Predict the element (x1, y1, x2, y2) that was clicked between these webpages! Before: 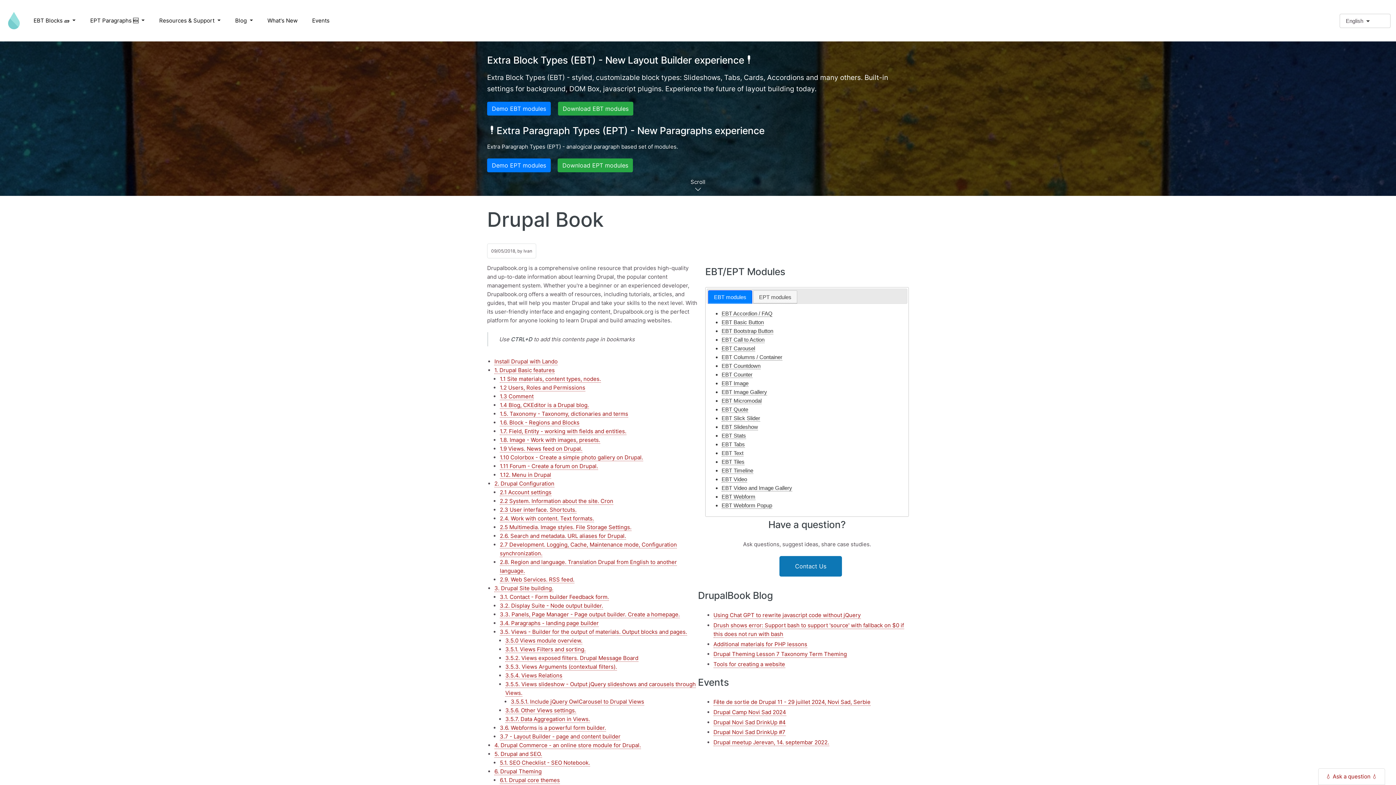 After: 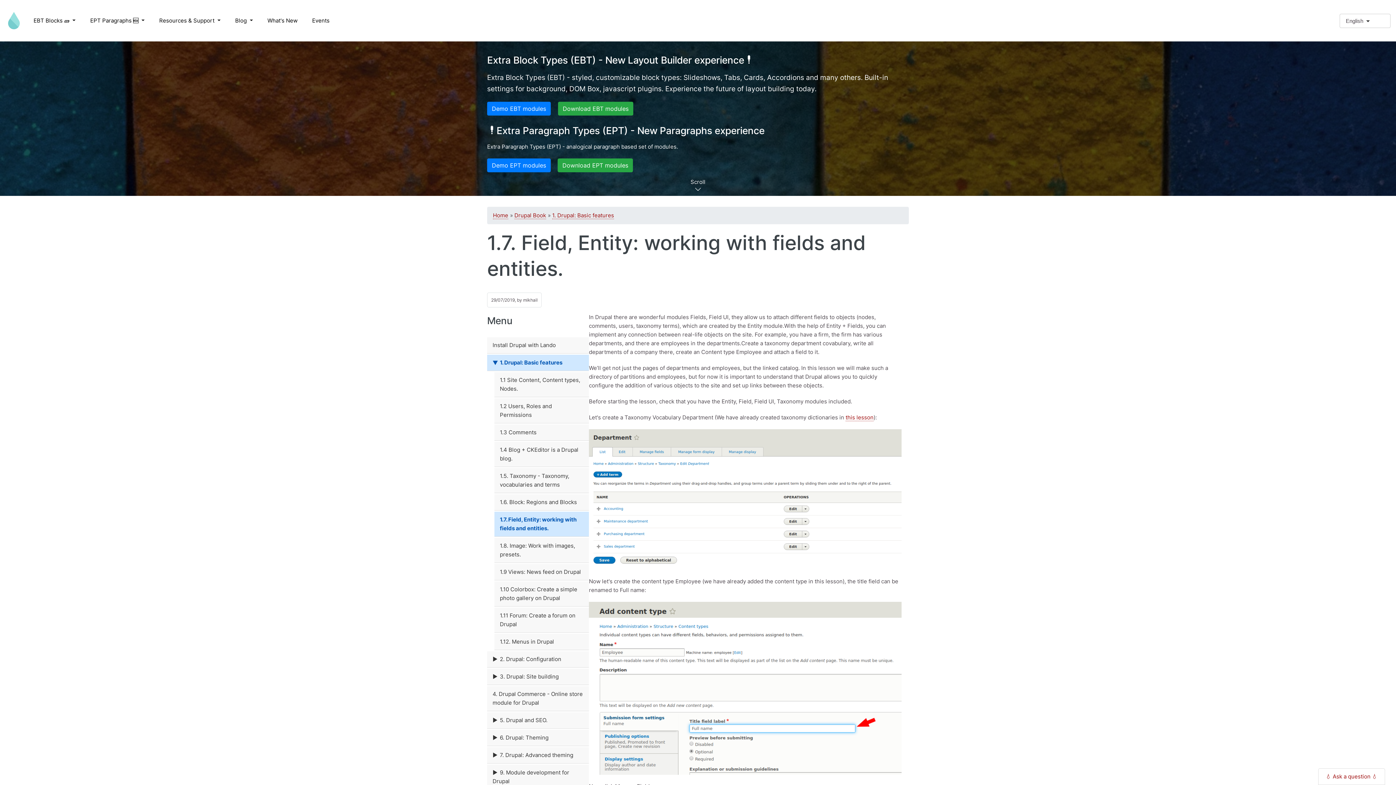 Action: bbox: (500, 428, 626, 435) label: 1.7. Field, Entity - working with fields and entities.